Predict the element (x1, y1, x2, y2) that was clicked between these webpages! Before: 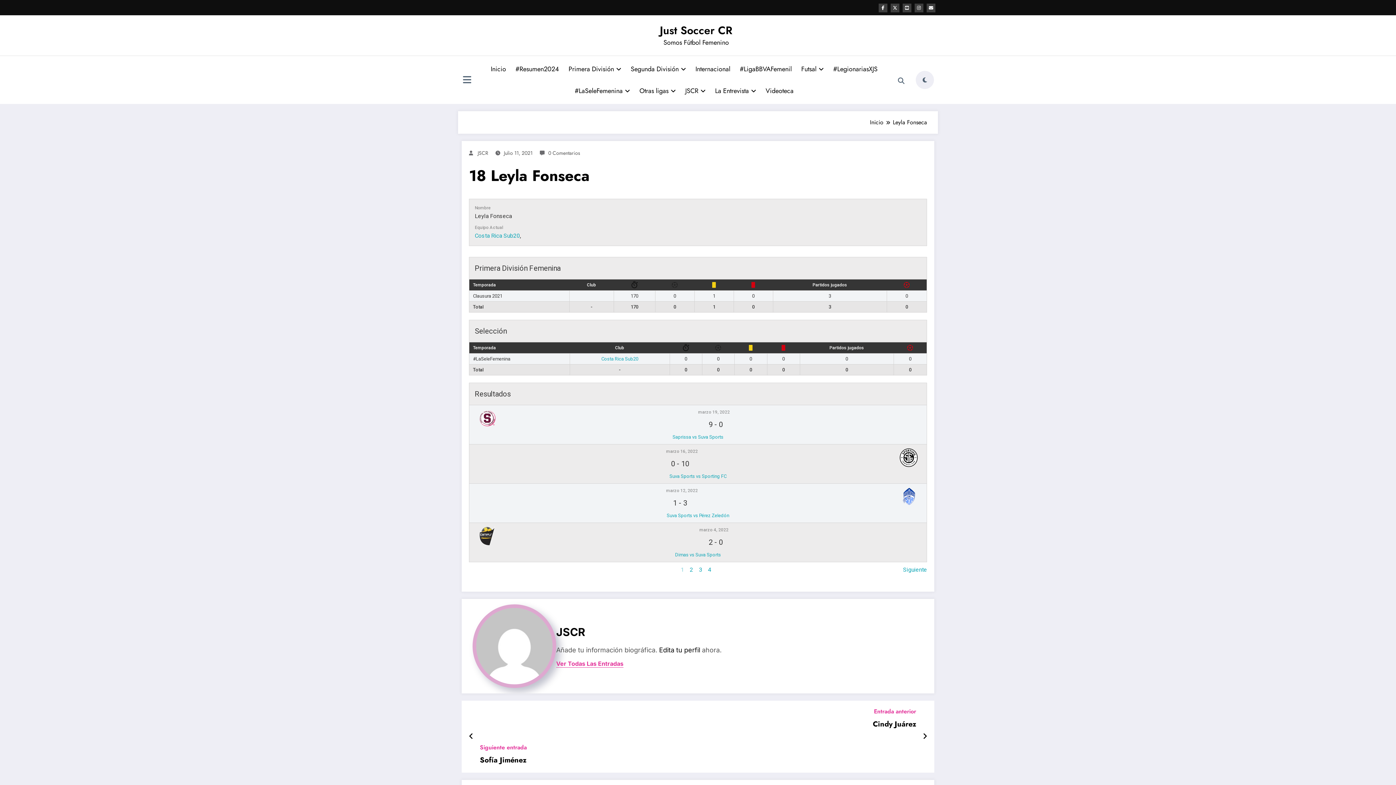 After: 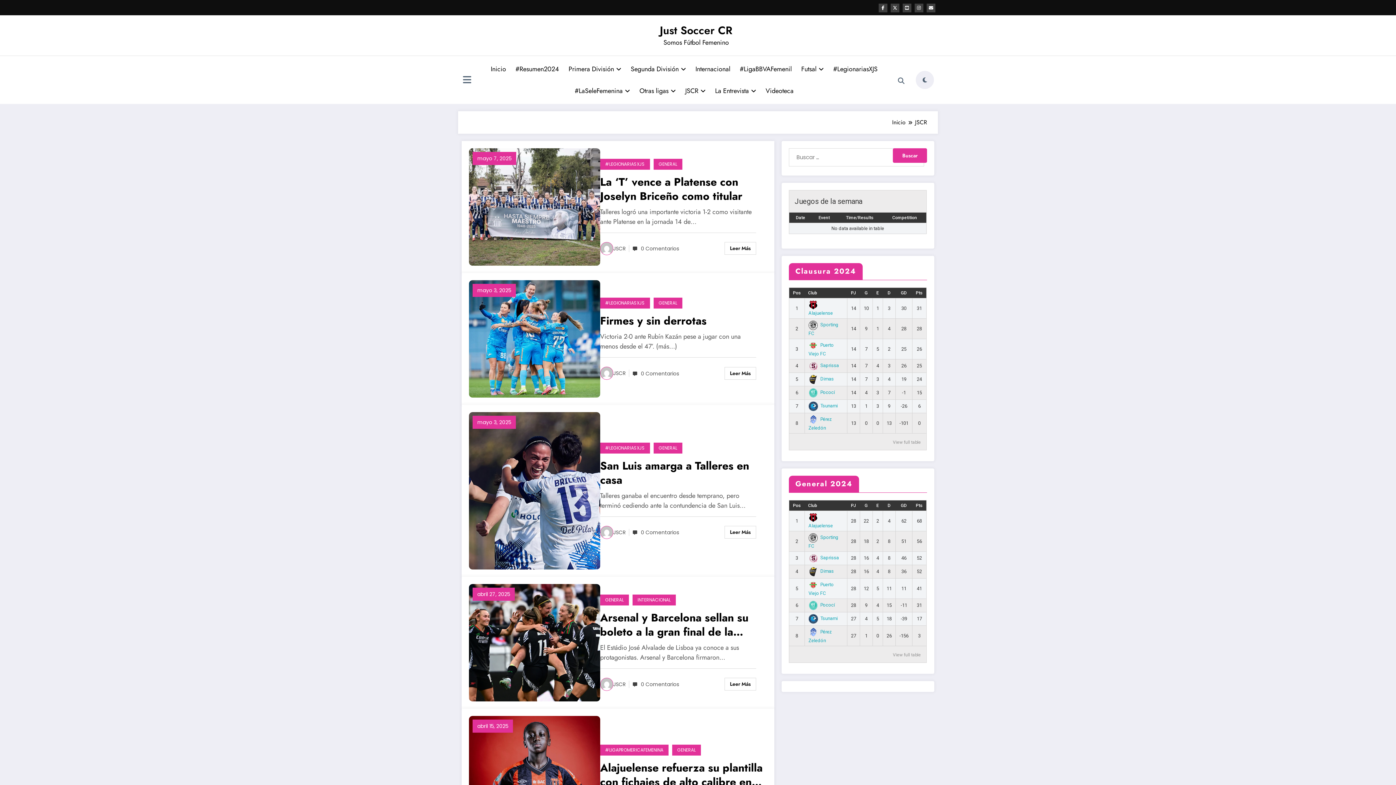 Action: bbox: (556, 624, 585, 640) label: JSCR